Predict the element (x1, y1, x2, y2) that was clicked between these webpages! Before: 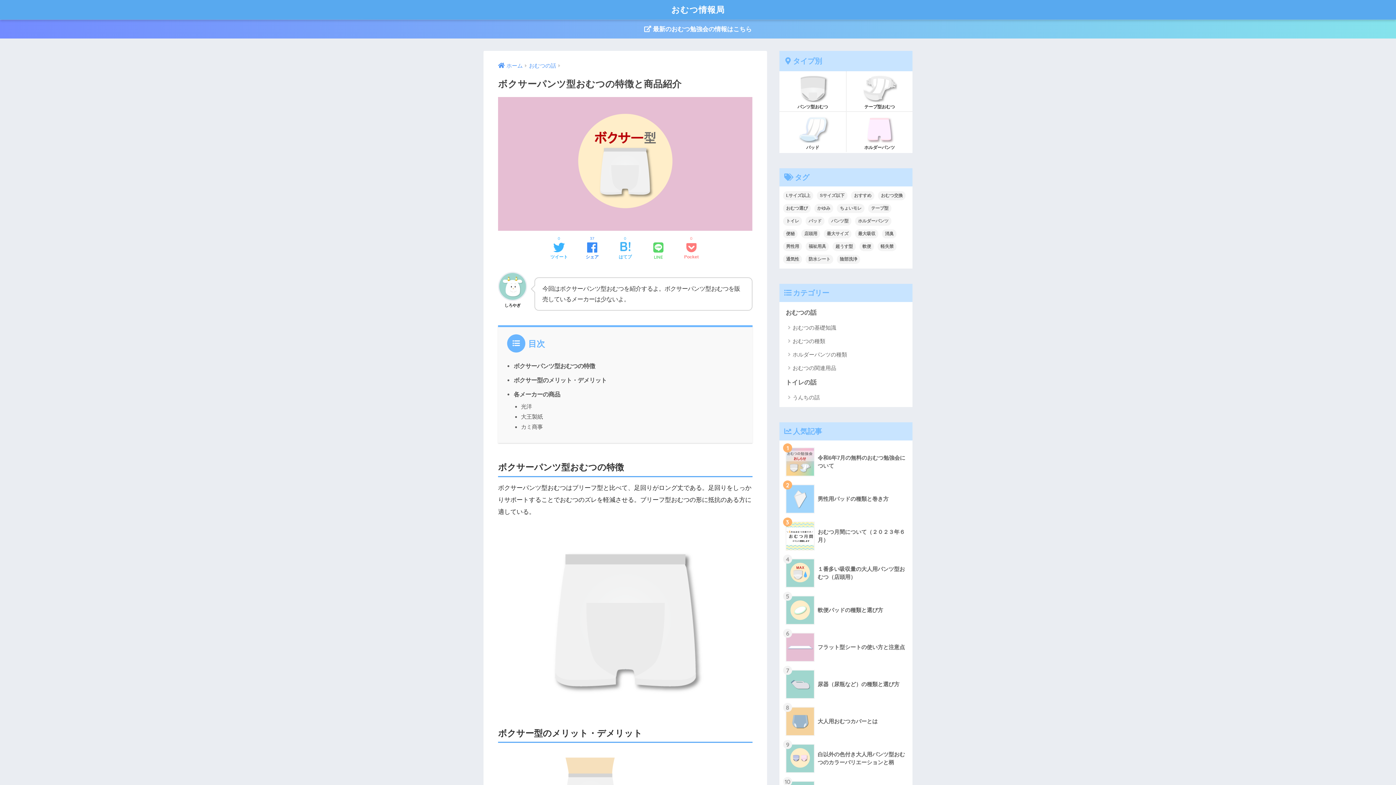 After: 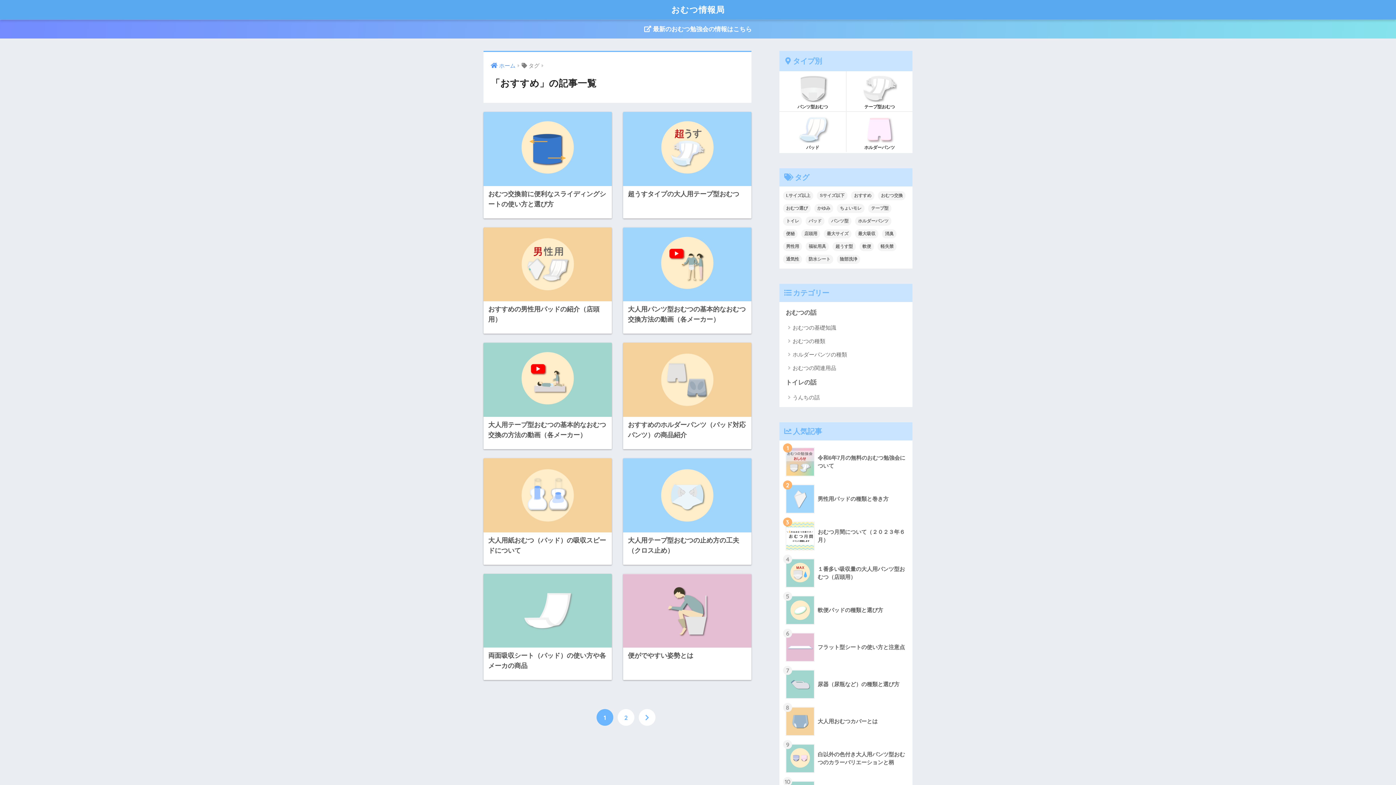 Action: label: おすすめ (16個の項目) bbox: (851, 191, 874, 200)